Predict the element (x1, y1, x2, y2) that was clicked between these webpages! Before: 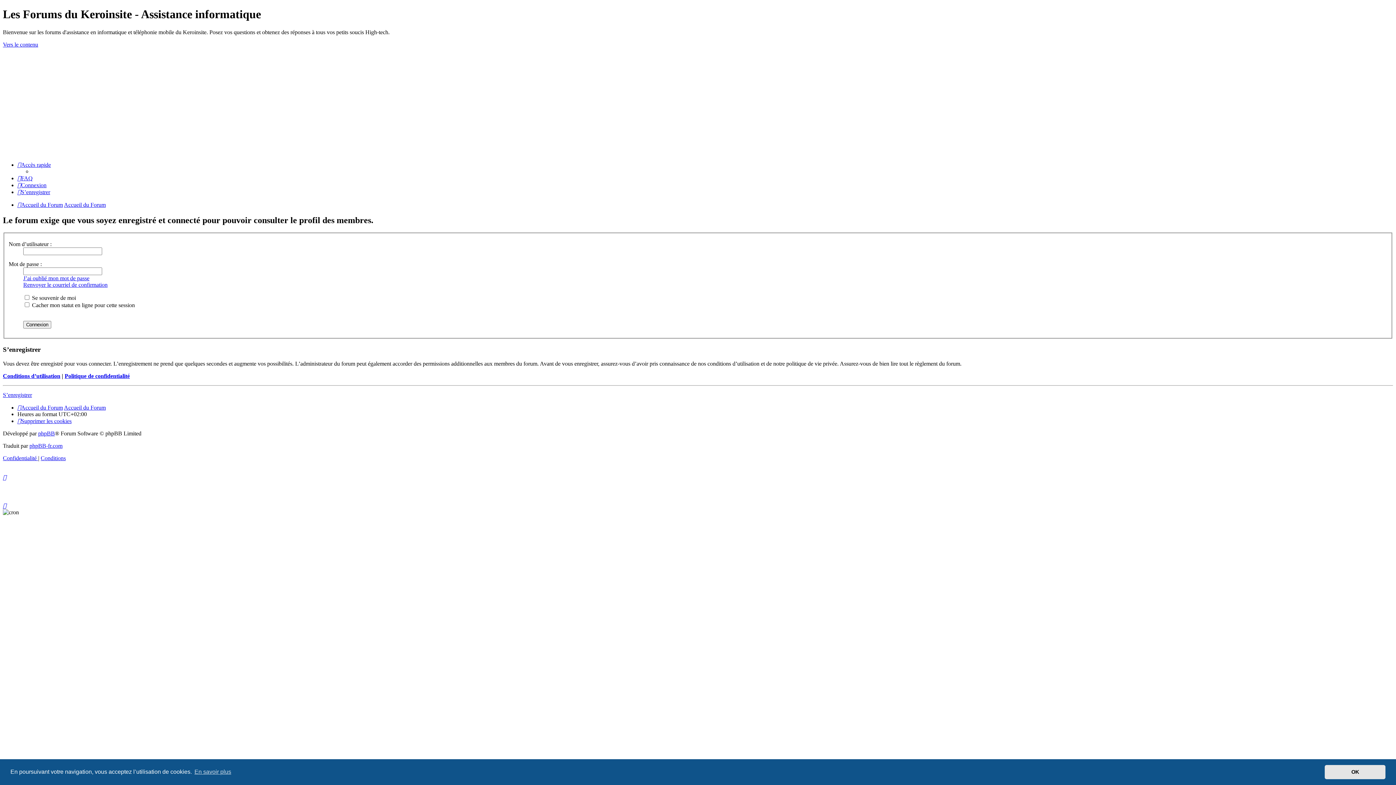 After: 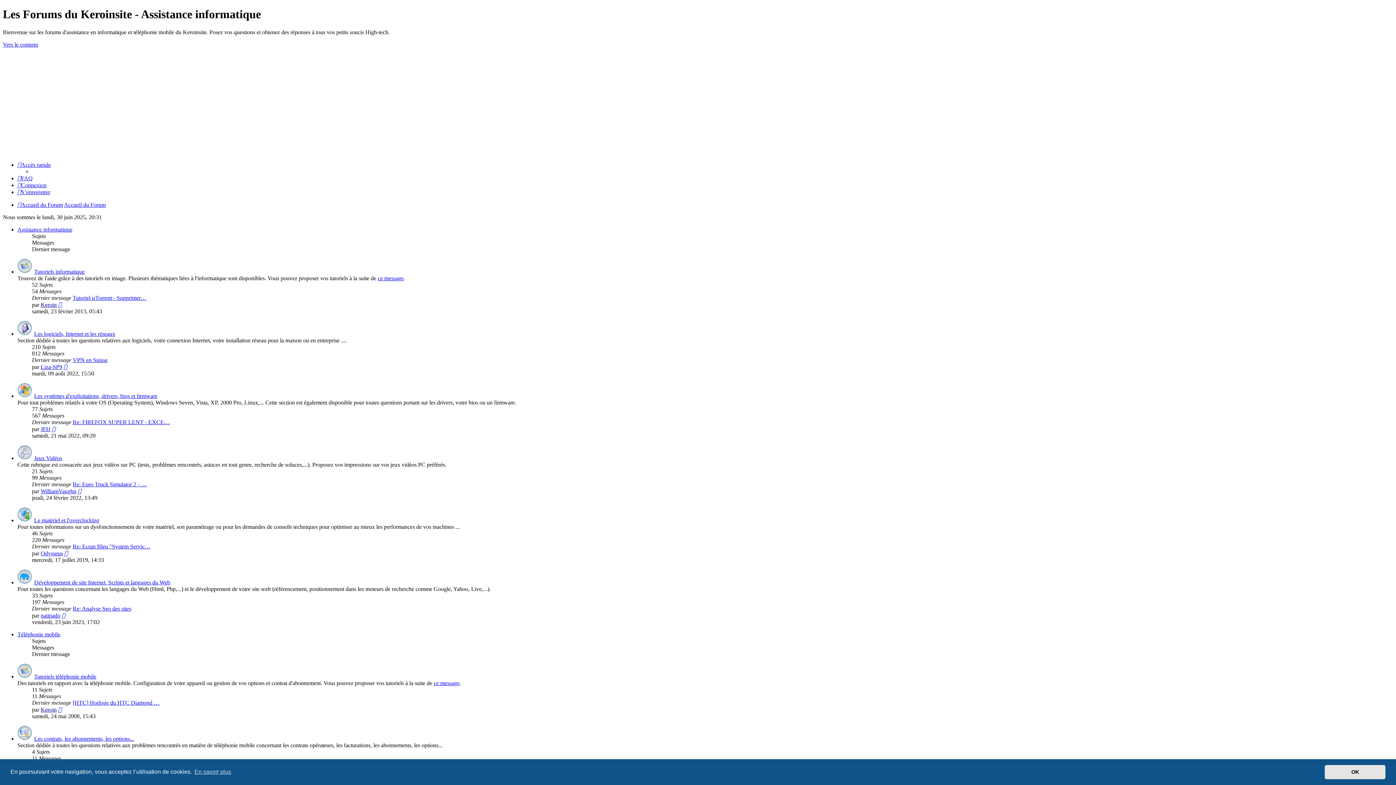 Action: label: Accueil du Forum bbox: (64, 404, 105, 410)